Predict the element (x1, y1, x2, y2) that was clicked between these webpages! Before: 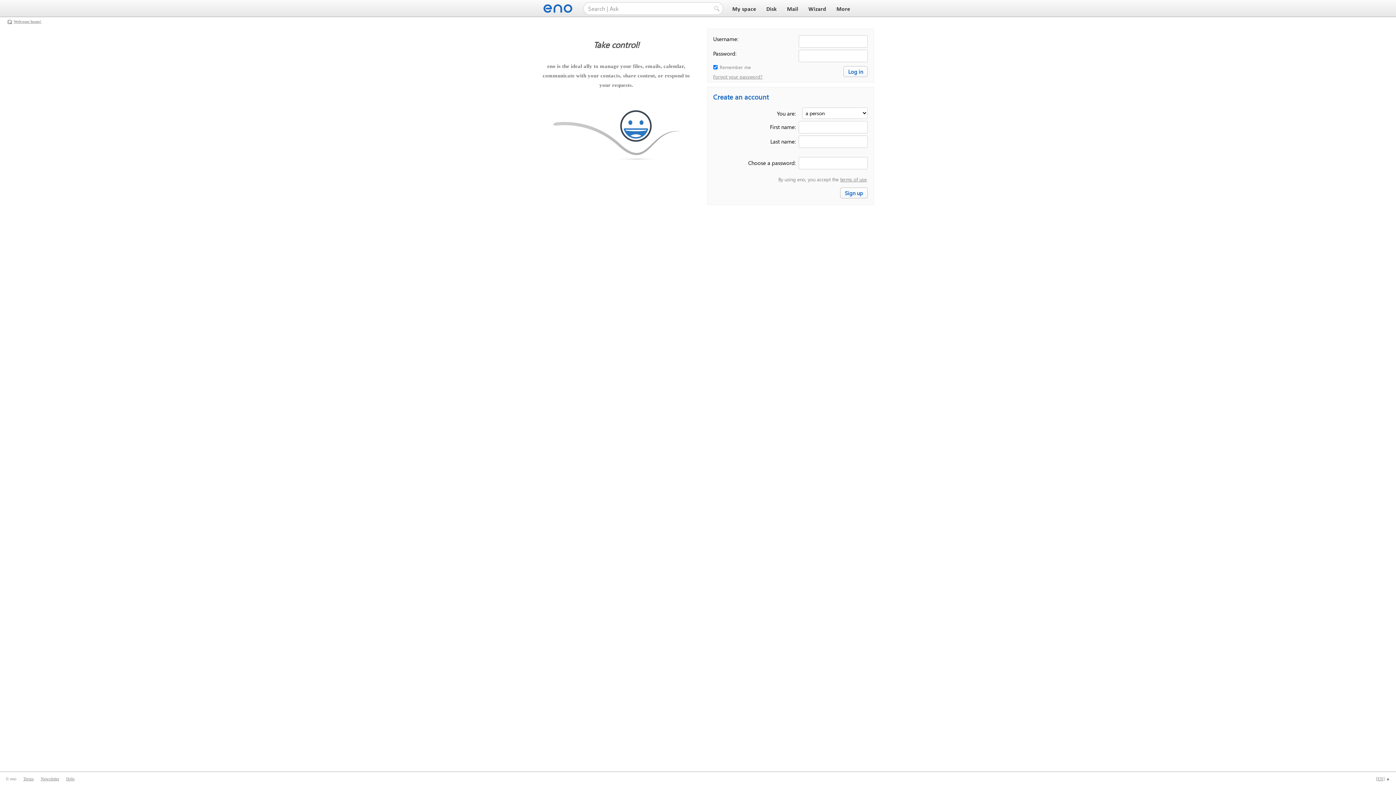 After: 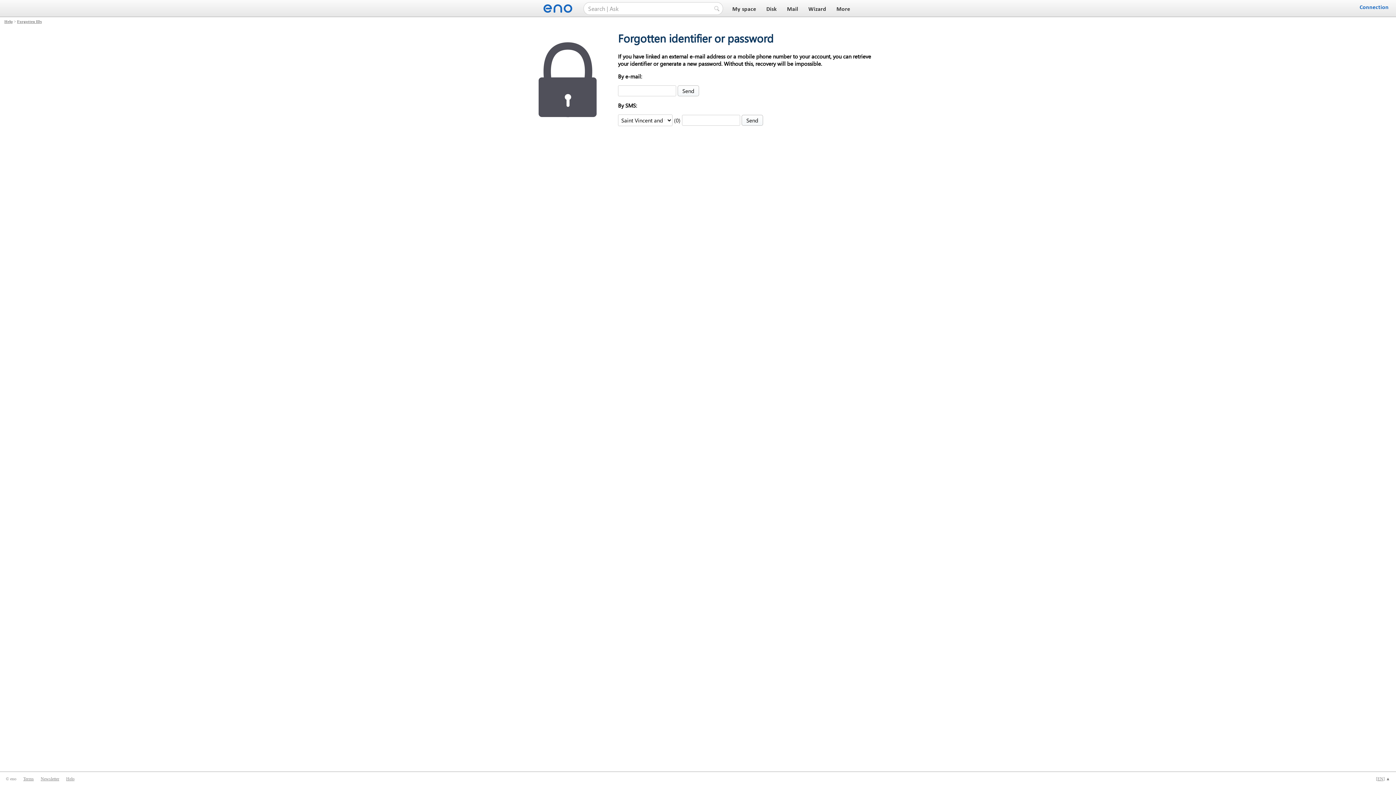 Action: bbox: (713, 73, 762, 79) label: Forgot your password?